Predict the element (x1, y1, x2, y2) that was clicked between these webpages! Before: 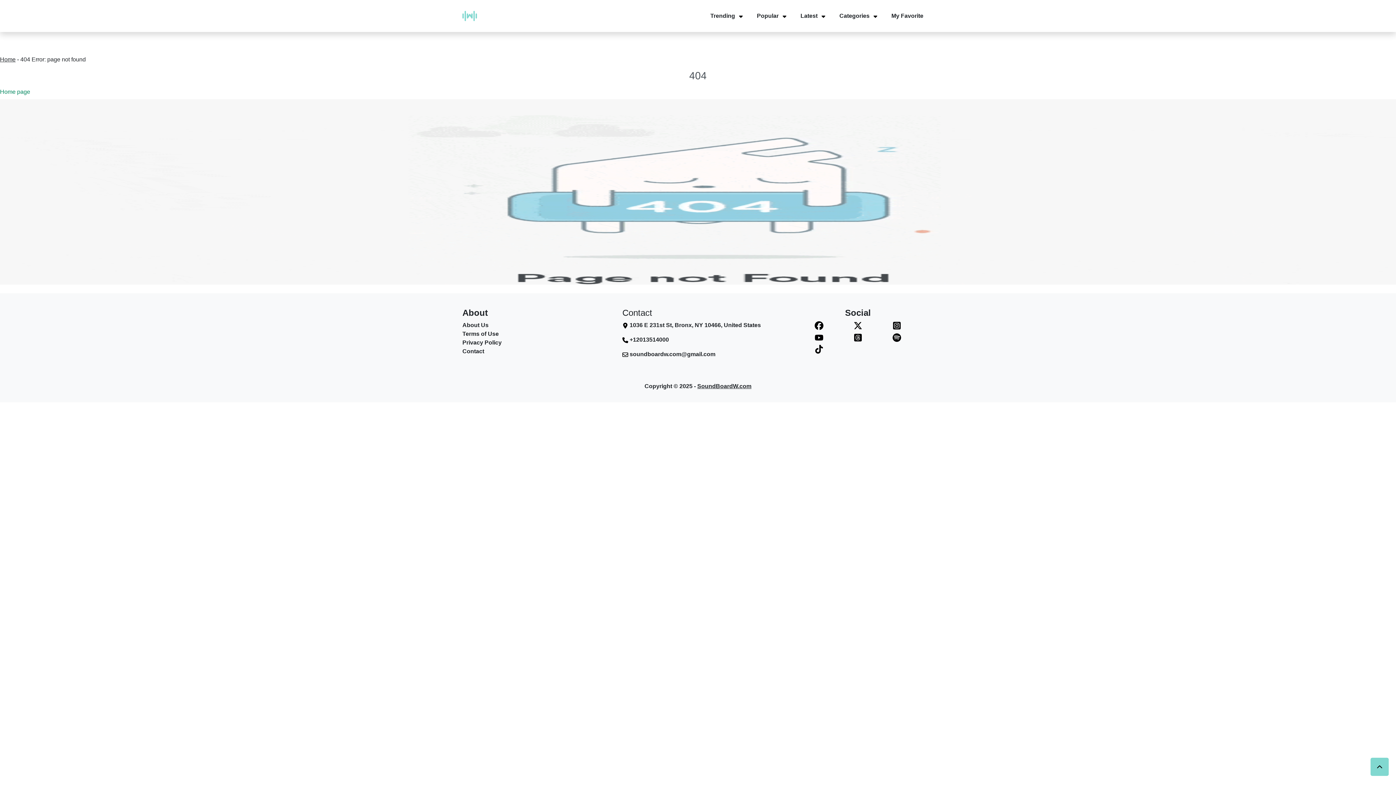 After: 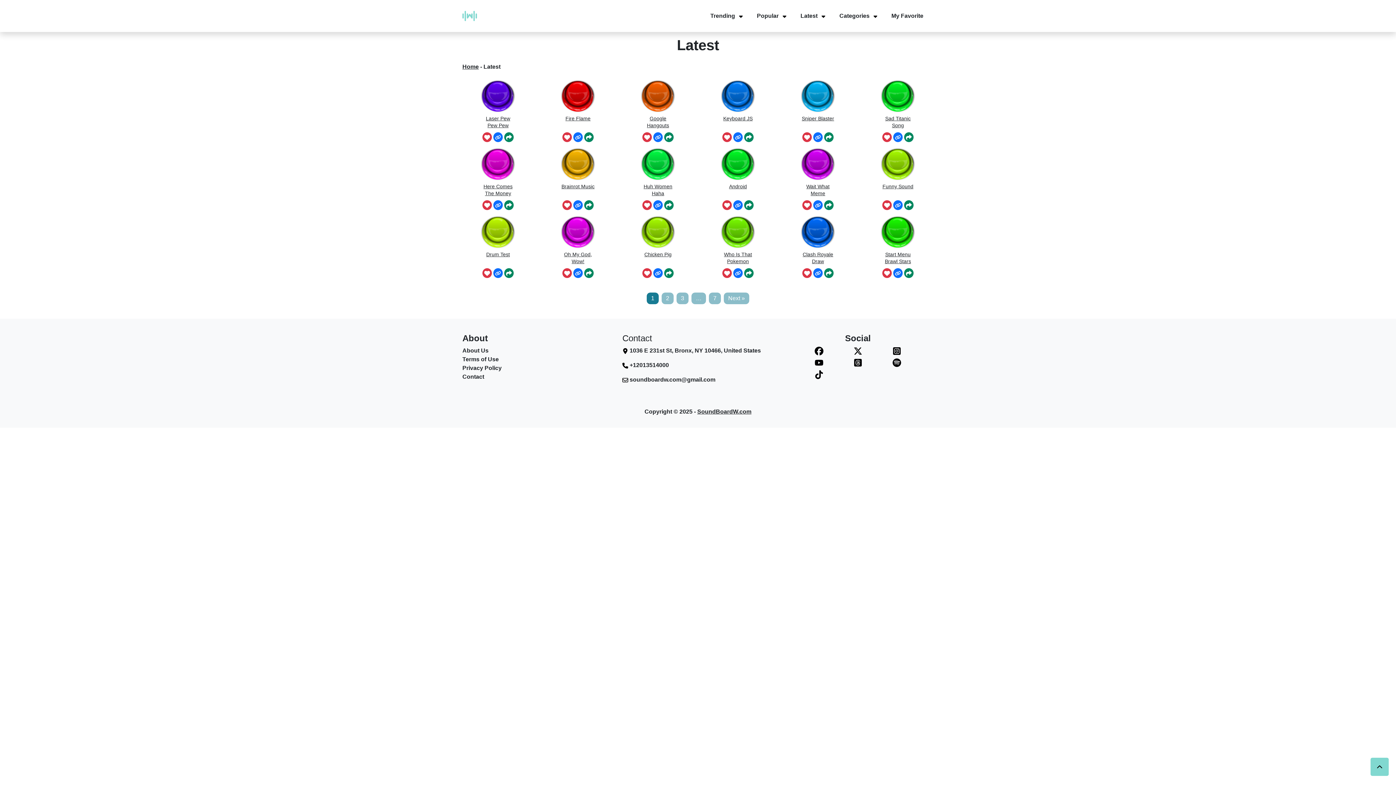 Action: label: Latest bbox: (799, 11, 819, 20)